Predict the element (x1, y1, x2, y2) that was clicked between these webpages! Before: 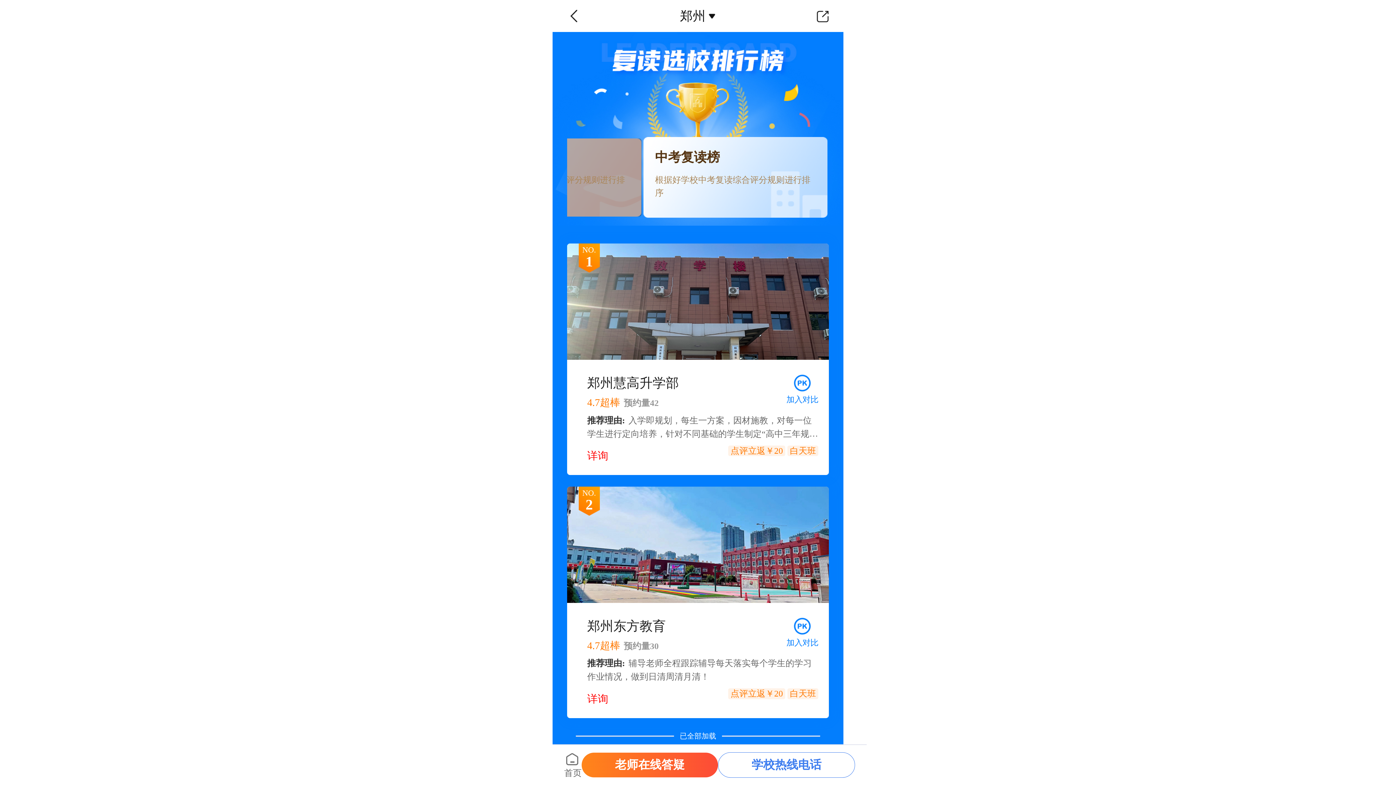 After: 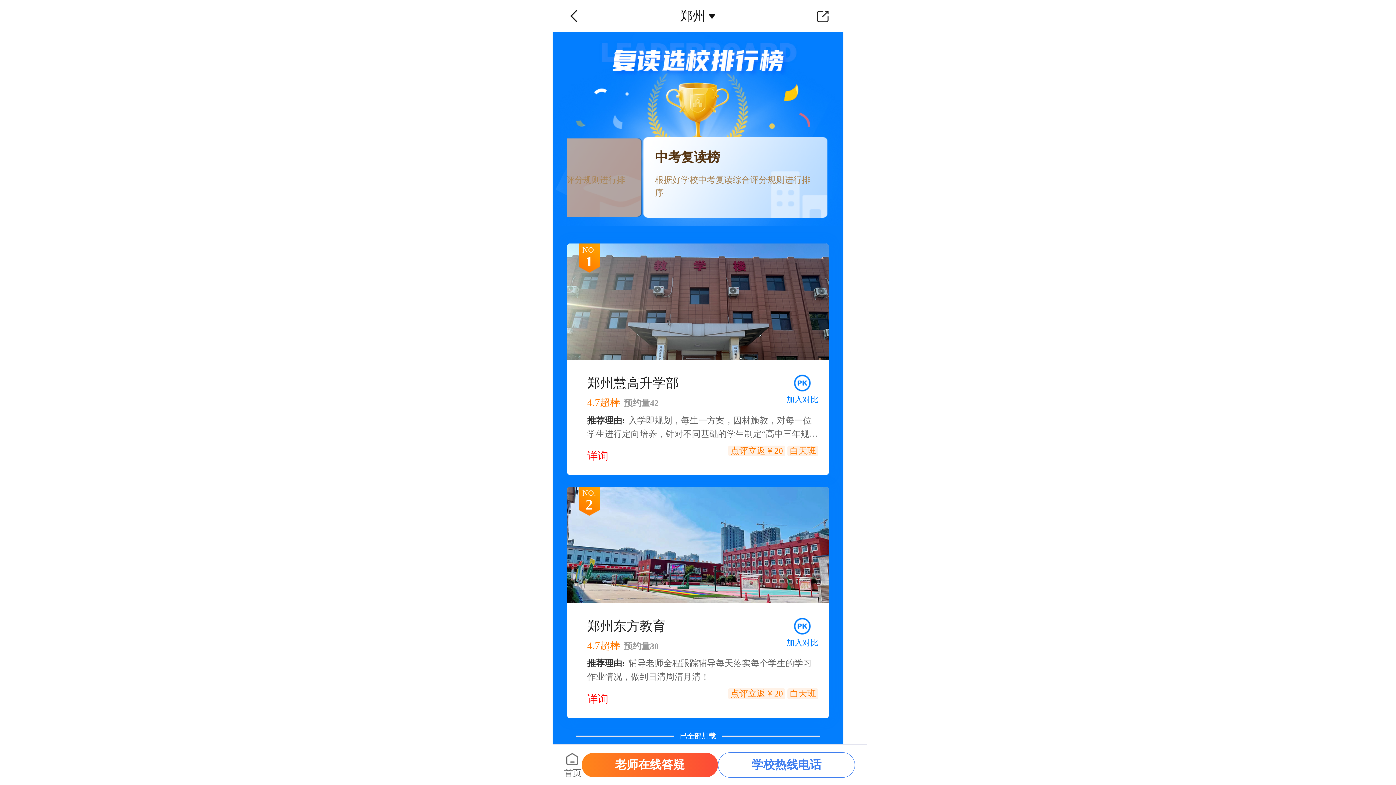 Action: bbox: (581, 753, 718, 777) label: 老师在线答疑